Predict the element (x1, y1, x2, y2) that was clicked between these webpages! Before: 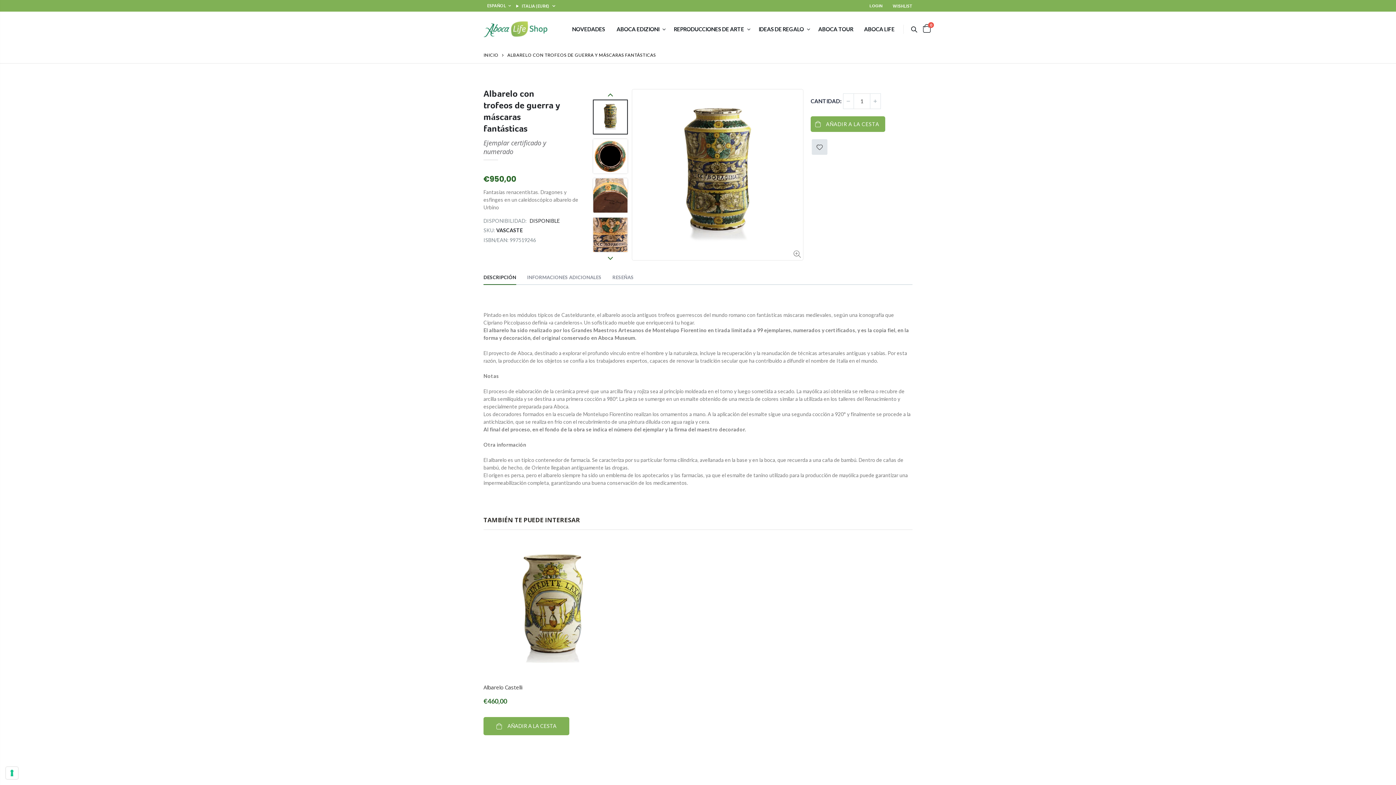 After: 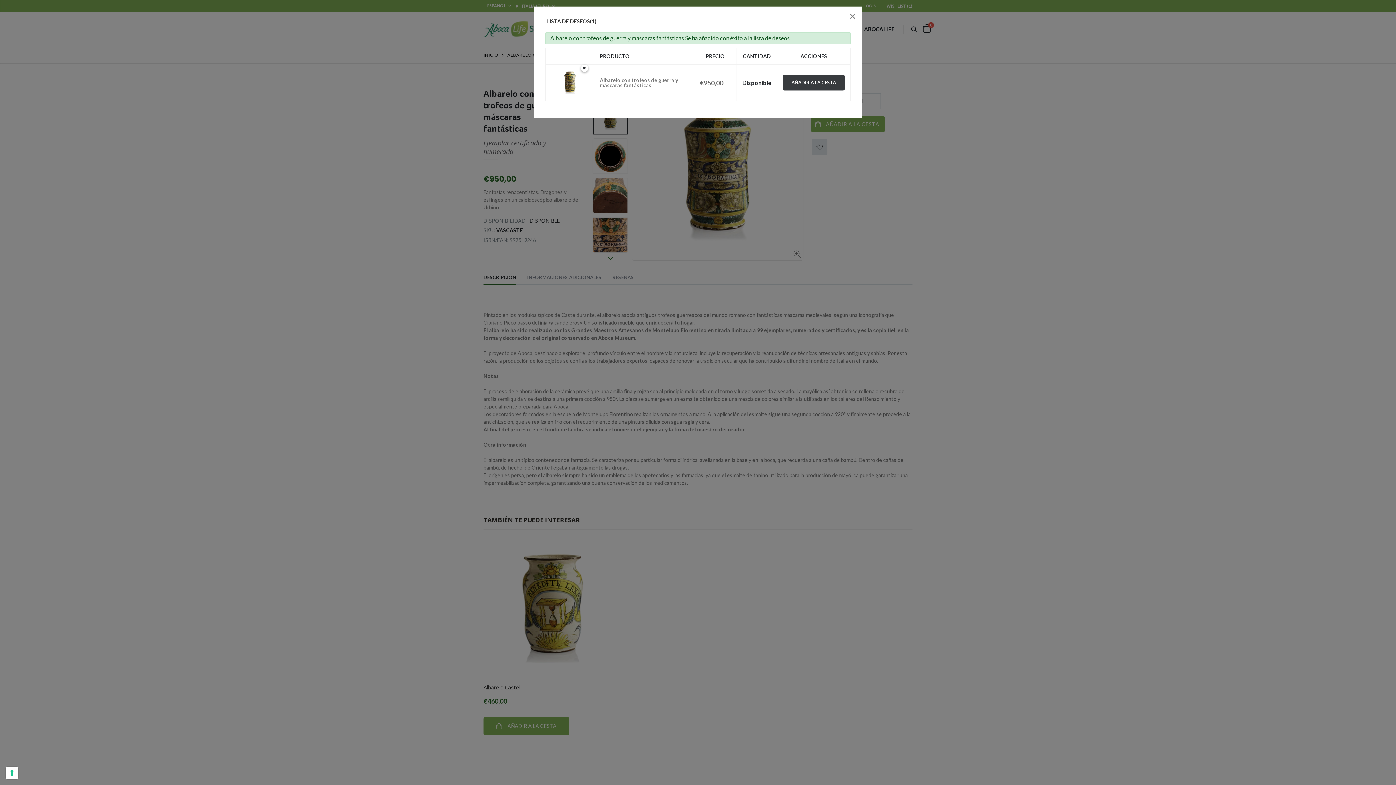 Action: bbox: (812, 139, 827, 155)